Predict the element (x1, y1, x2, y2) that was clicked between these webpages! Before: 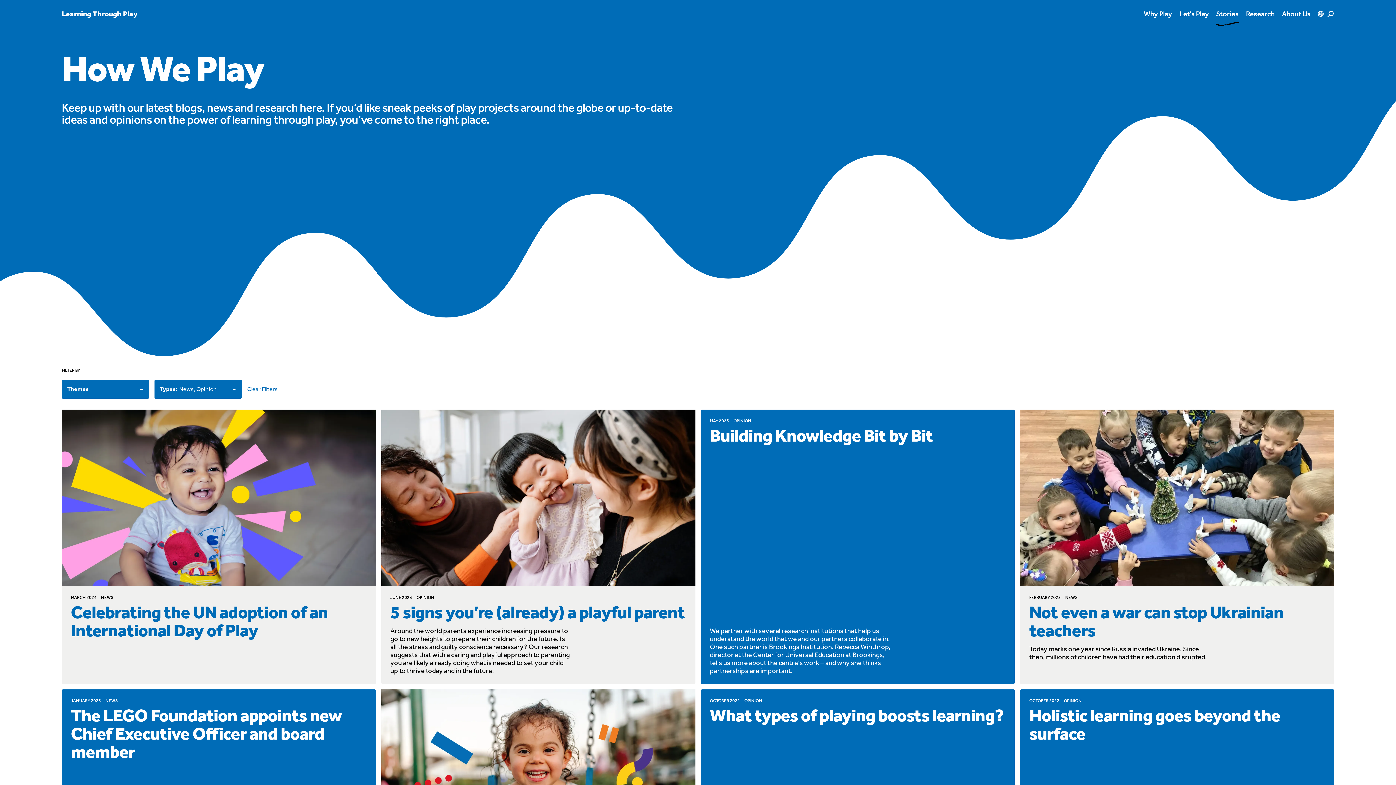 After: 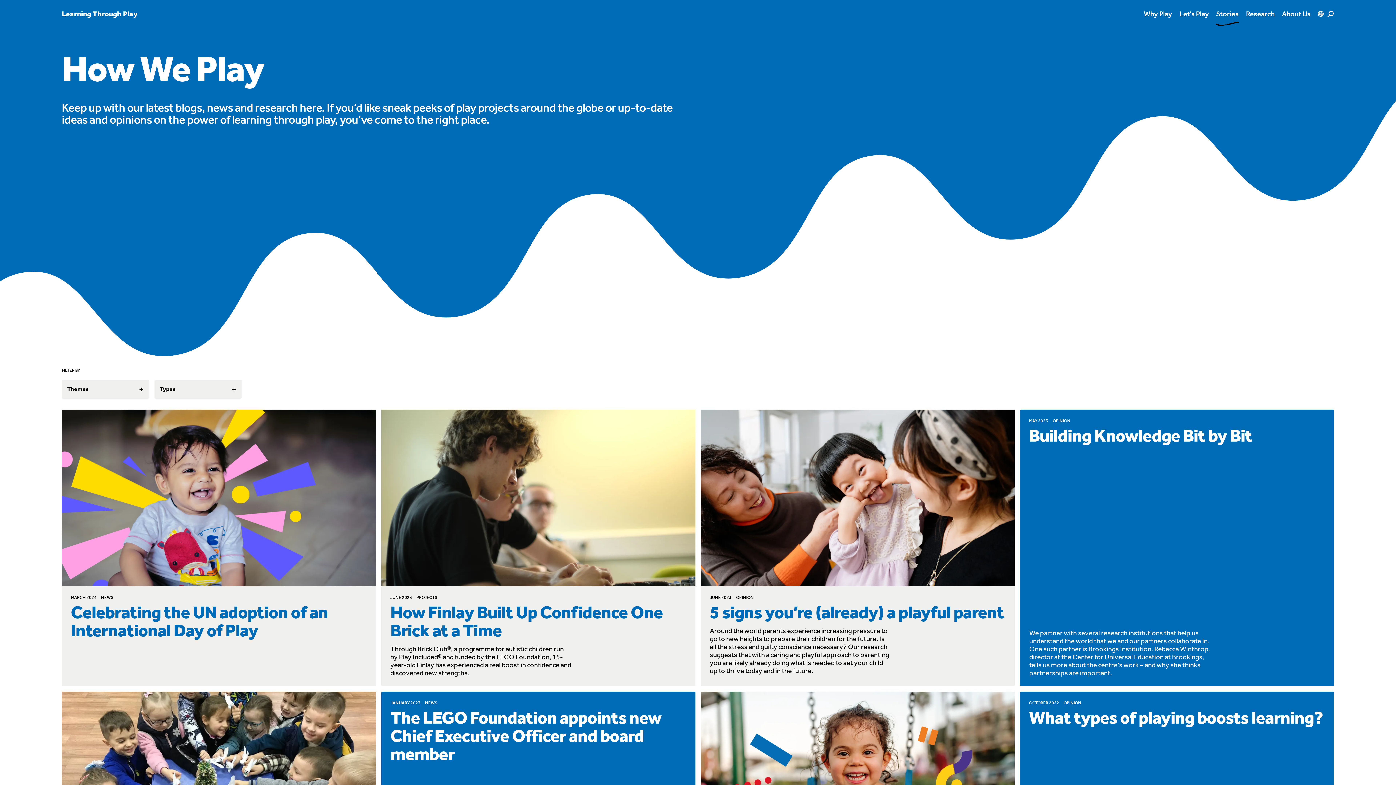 Action: bbox: (1216, 8, 1239, 18) label: Stories